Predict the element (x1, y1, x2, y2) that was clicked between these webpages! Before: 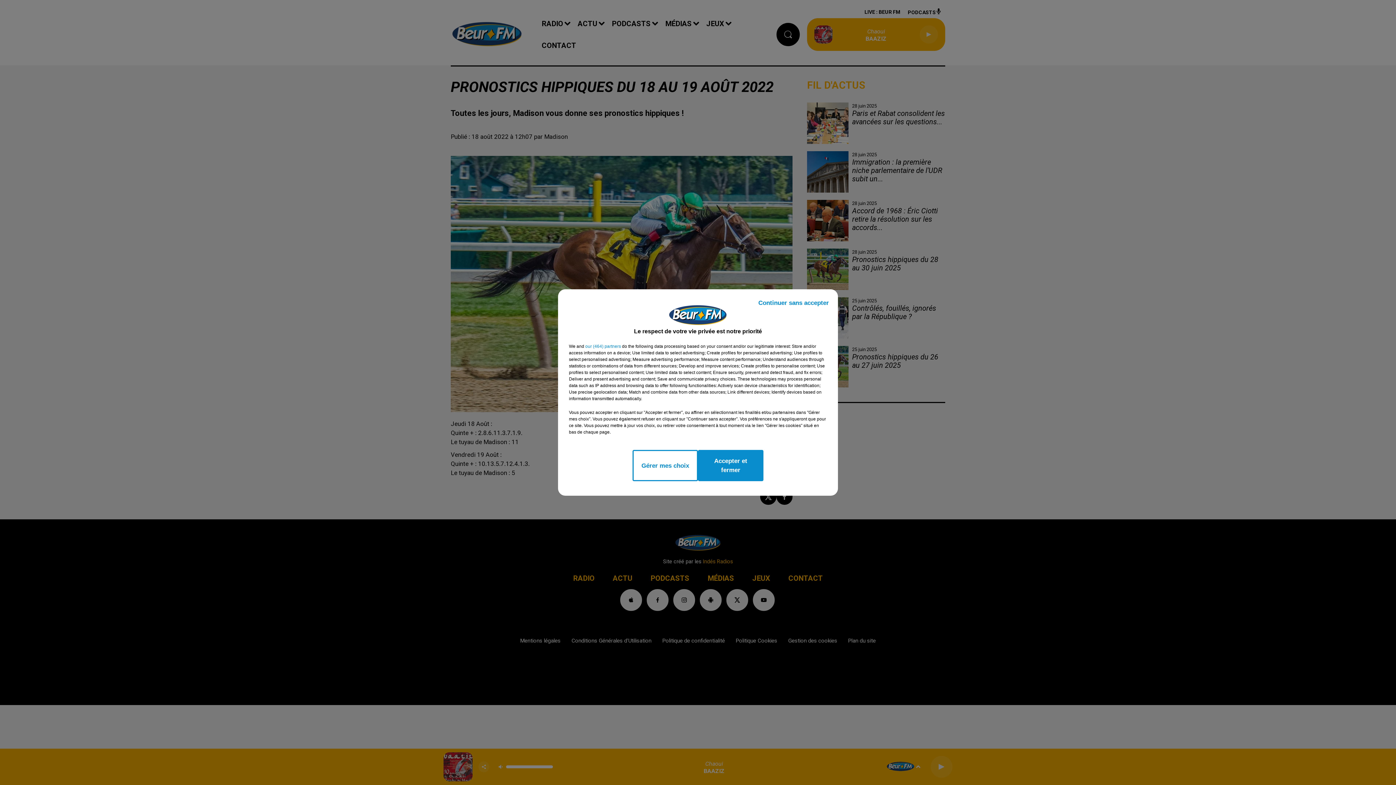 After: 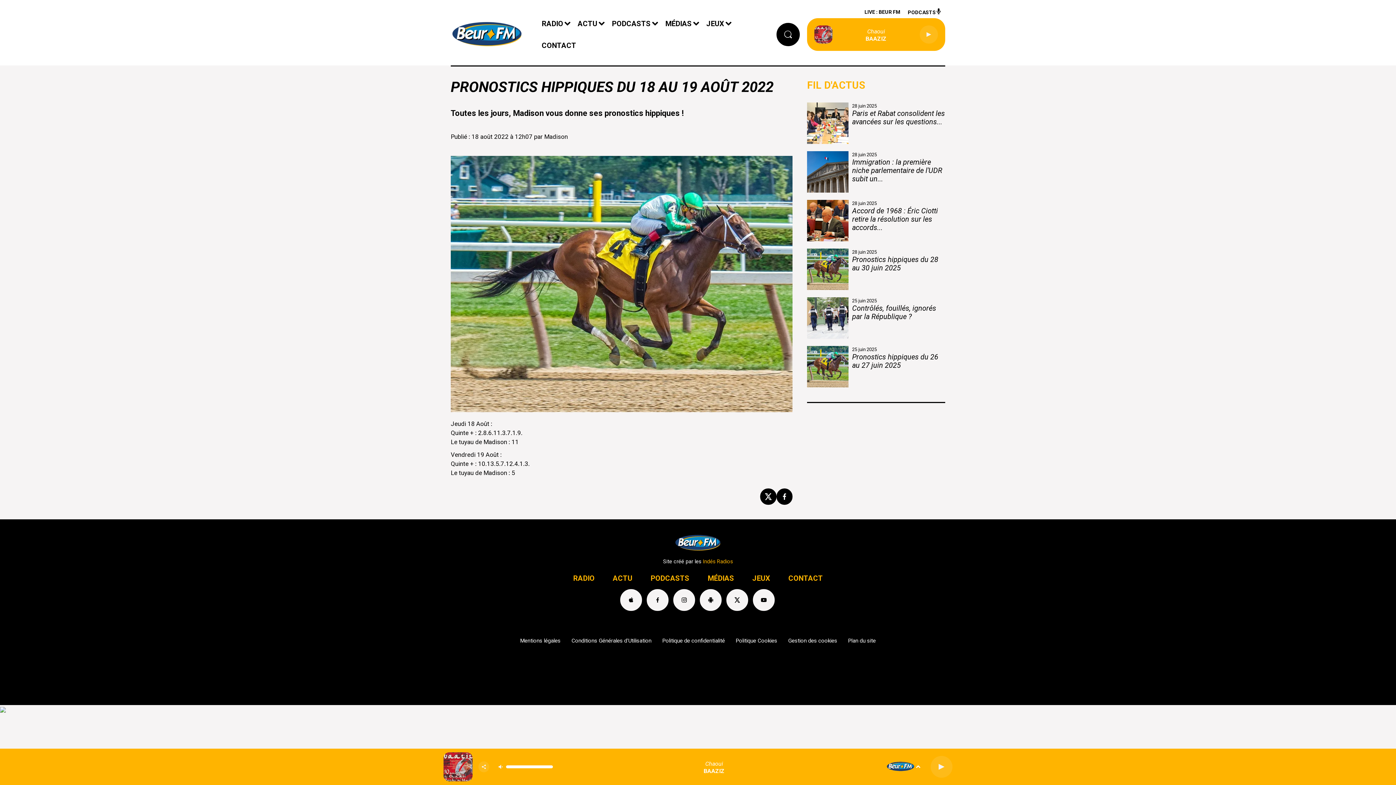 Action: bbox: (698, 450, 763, 481) label: Accepter et fermer